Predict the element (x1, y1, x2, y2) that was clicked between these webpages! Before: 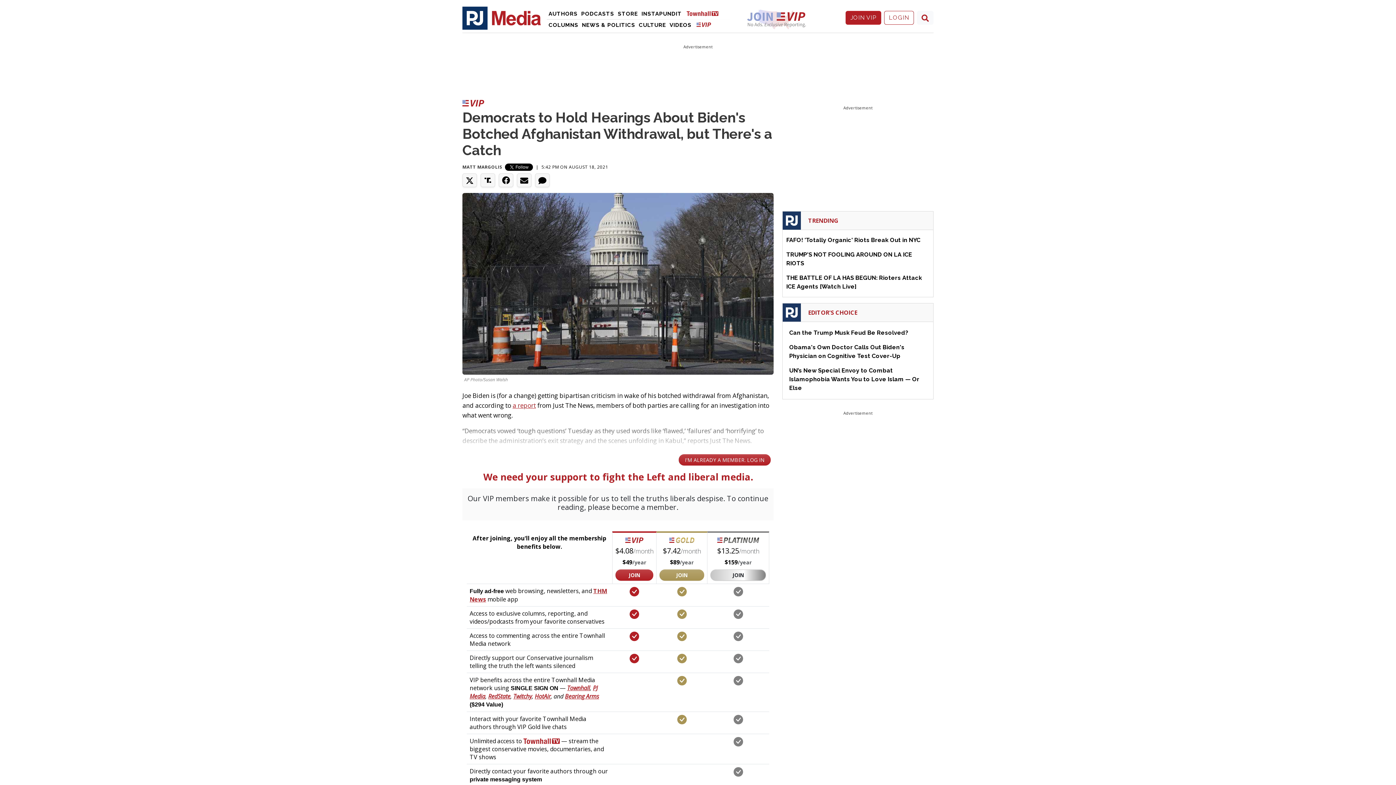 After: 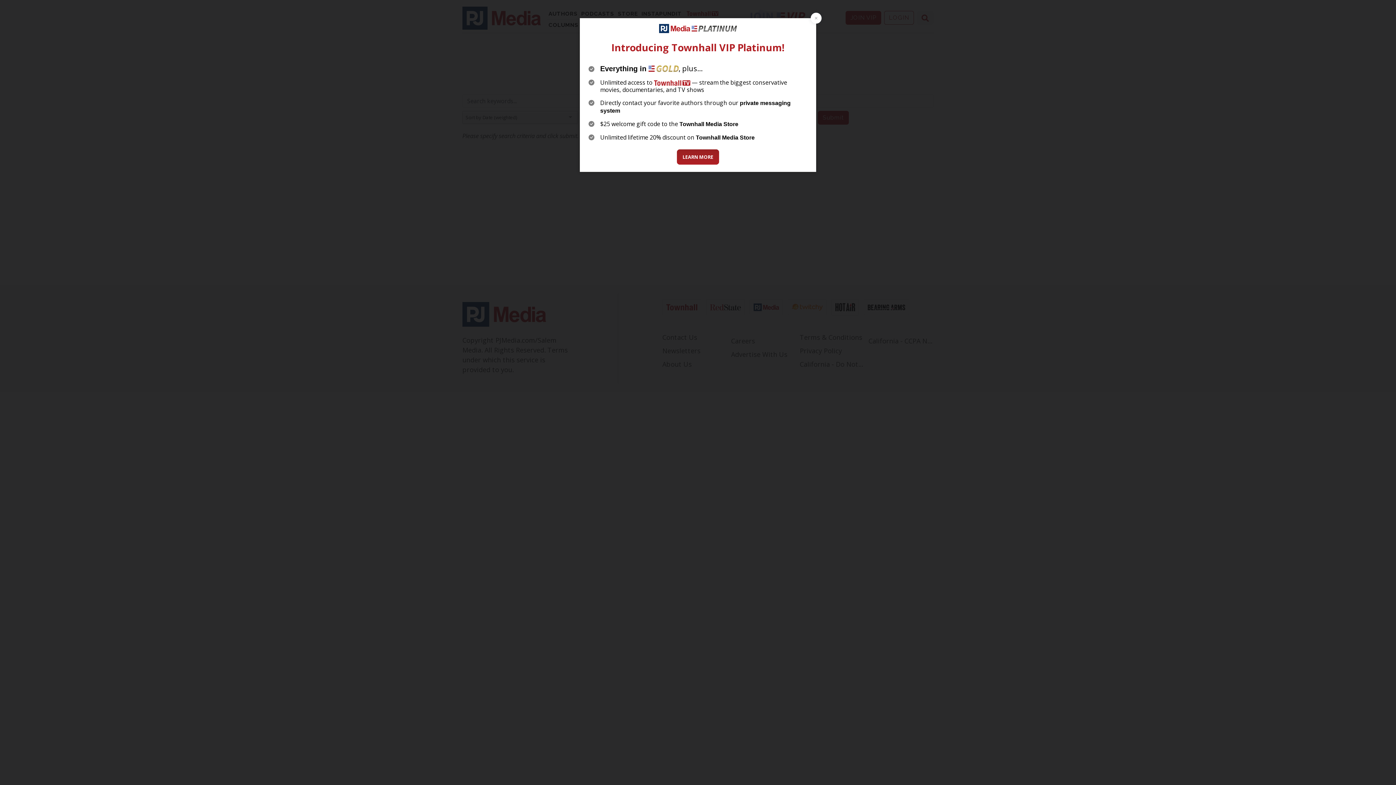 Action: bbox: (917, 10, 933, 24)